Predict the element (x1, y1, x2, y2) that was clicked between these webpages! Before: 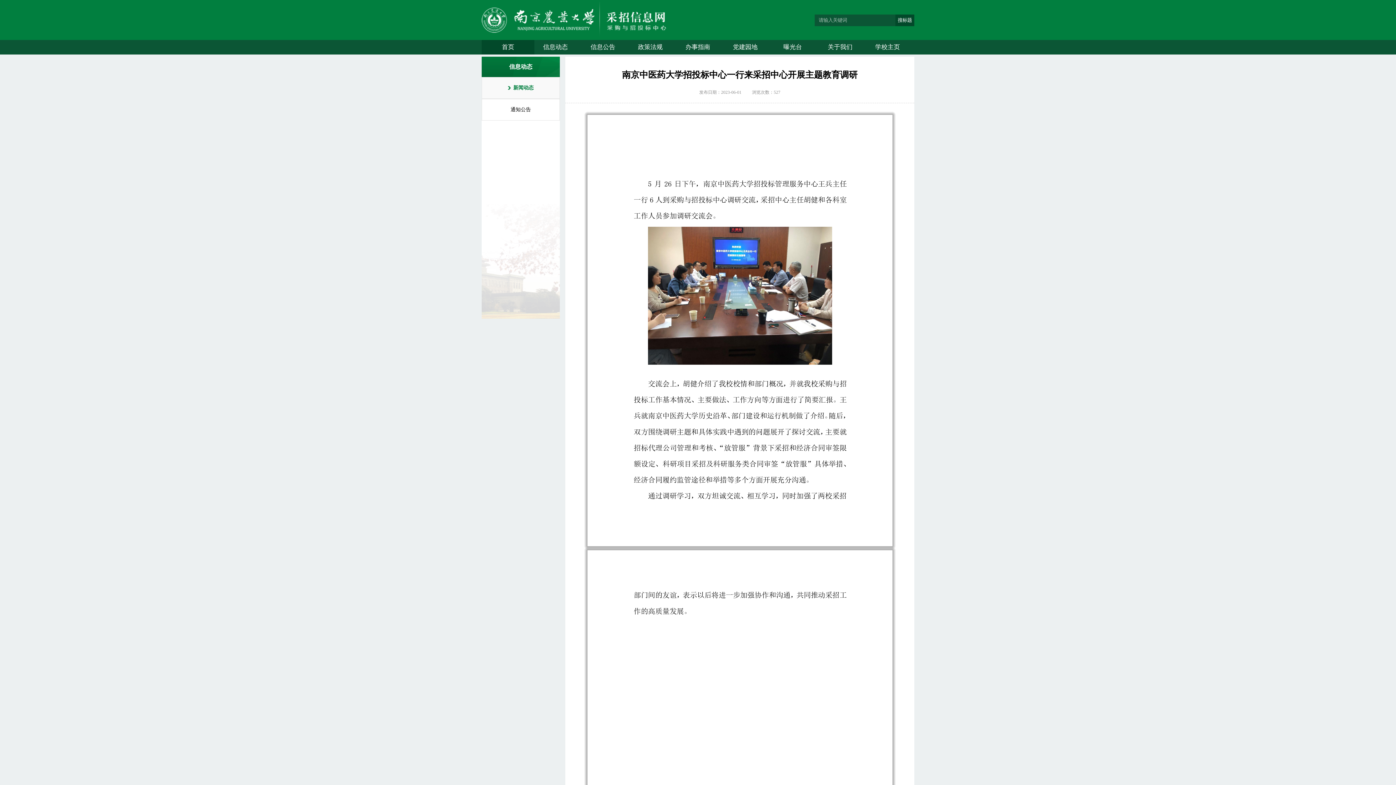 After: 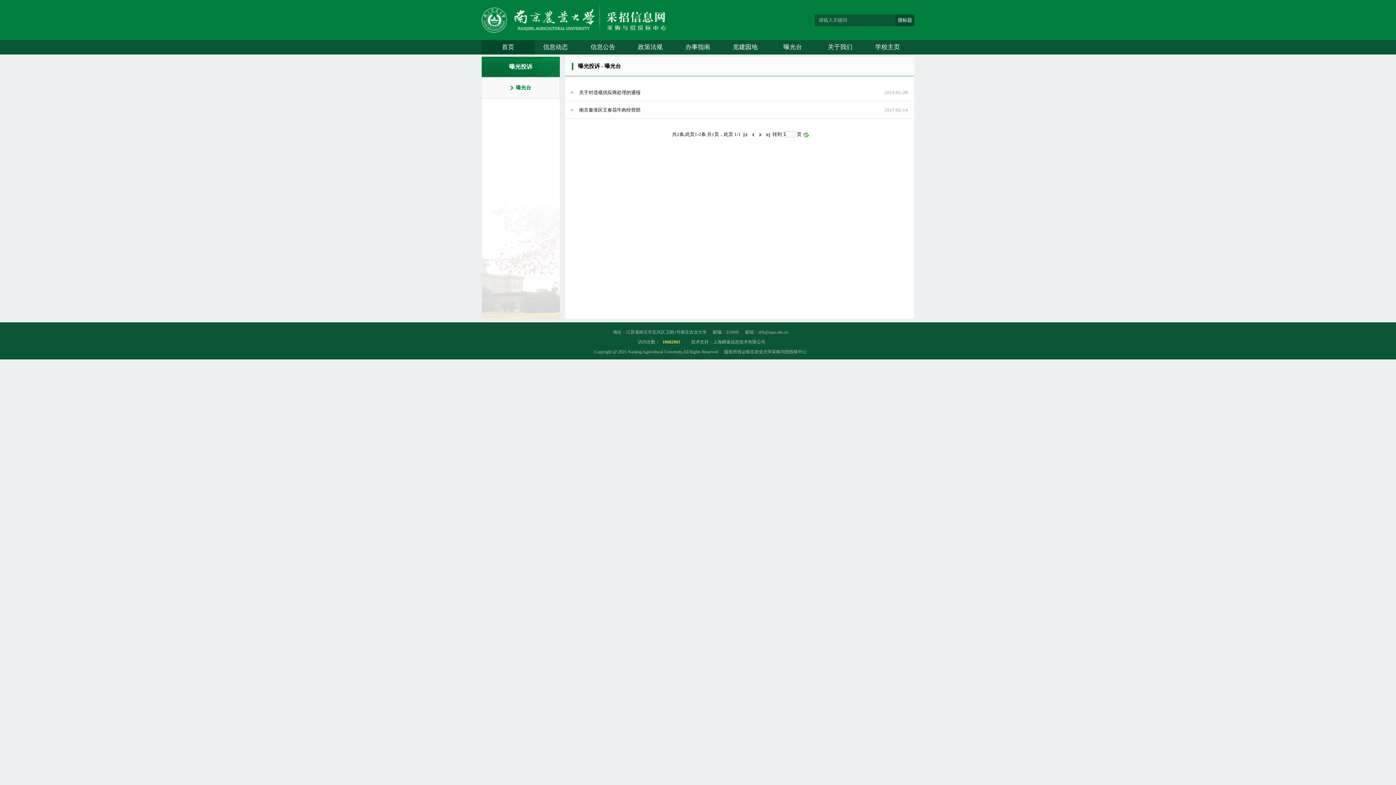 Action: label: 曝光台 bbox: (766, 40, 819, 54)